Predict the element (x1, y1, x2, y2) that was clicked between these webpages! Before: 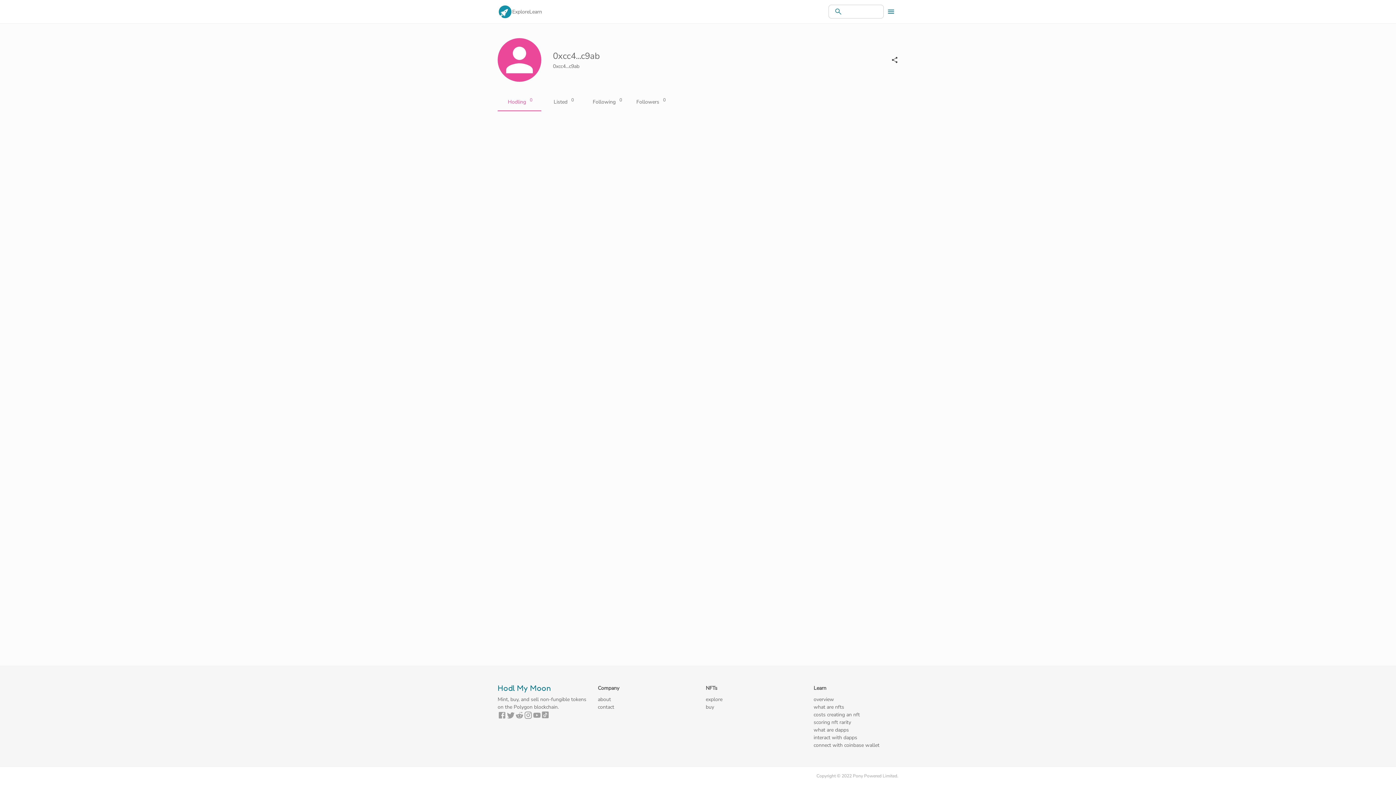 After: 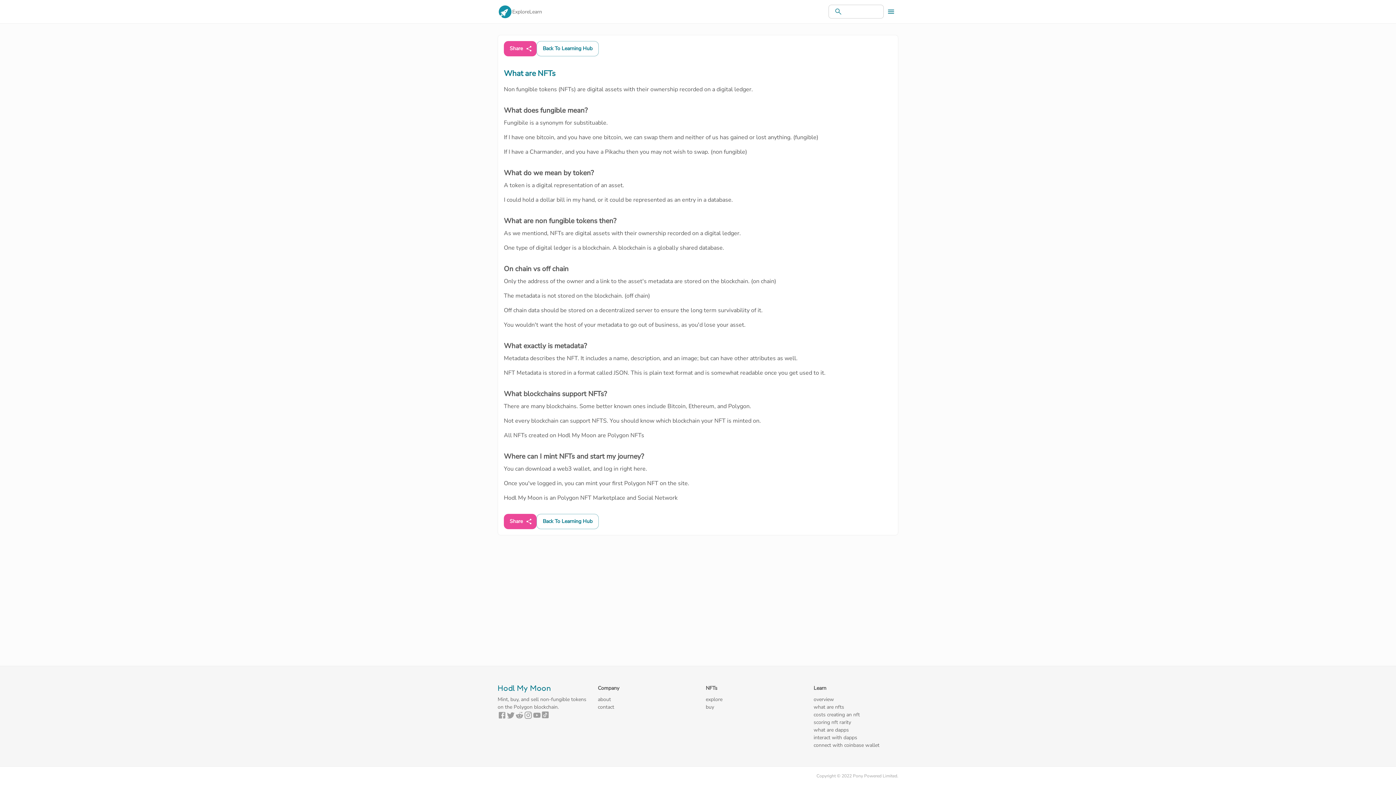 Action: label: what are nfts bbox: (813, 703, 898, 711)